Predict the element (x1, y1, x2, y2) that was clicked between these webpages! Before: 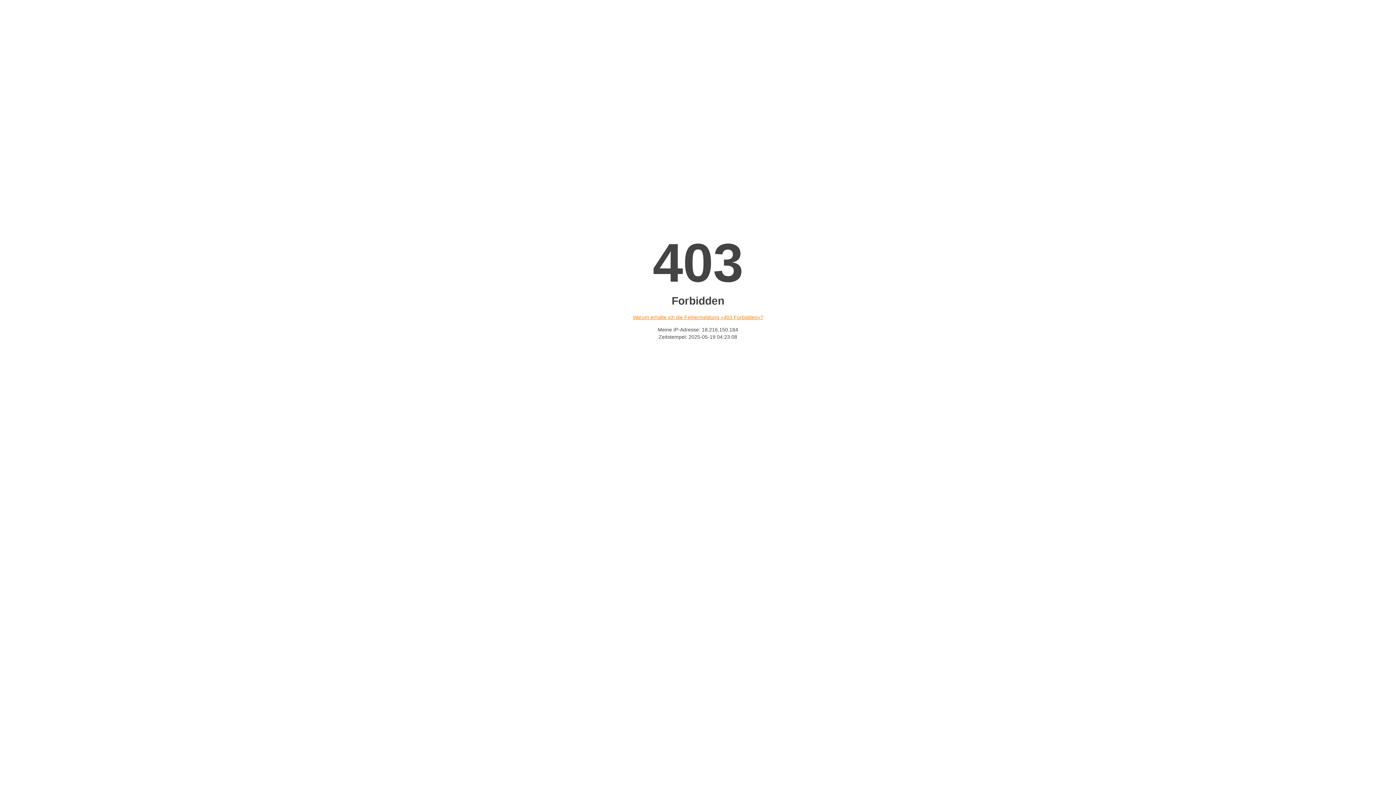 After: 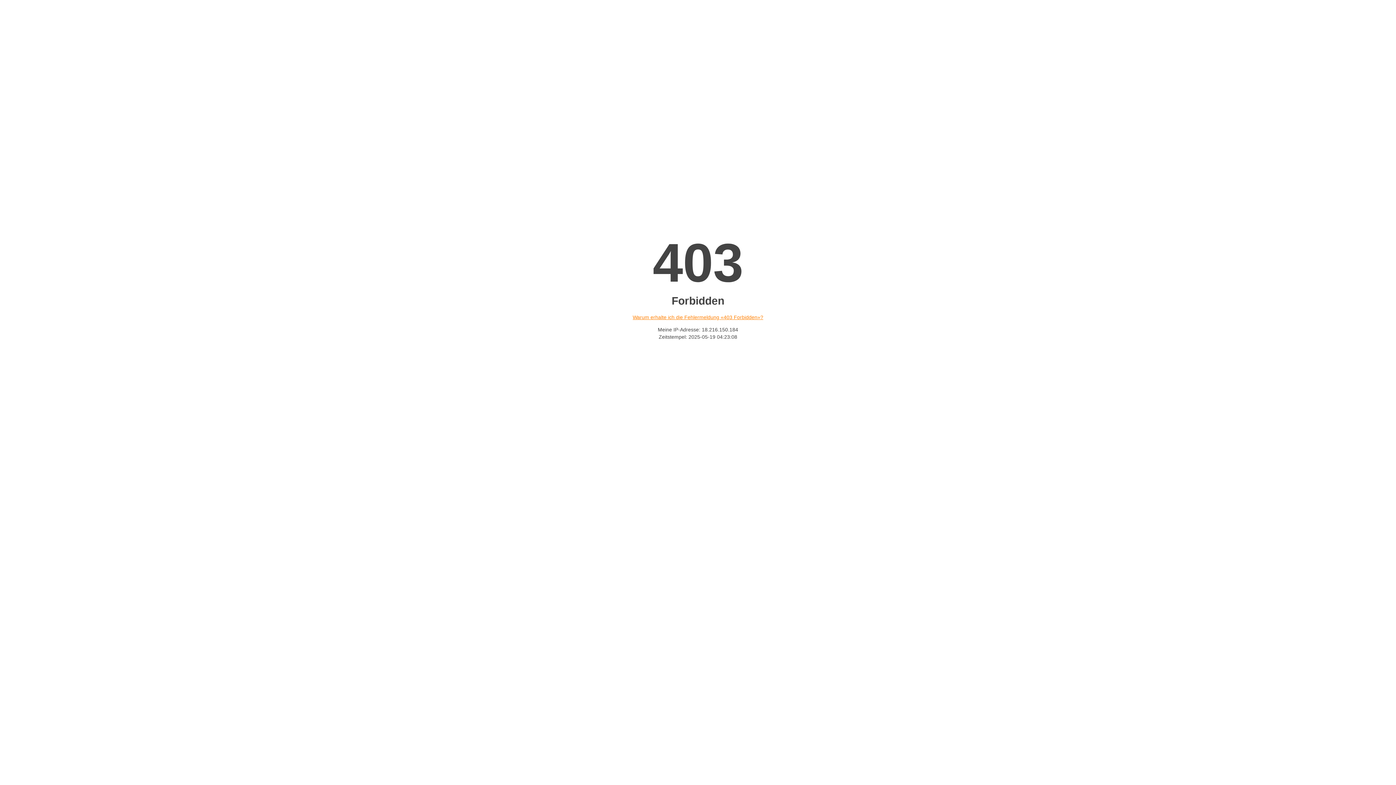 Action: bbox: (632, 314, 763, 320) label: Warum erhalte ich die Fehlermeldung «403 Forbidden»?